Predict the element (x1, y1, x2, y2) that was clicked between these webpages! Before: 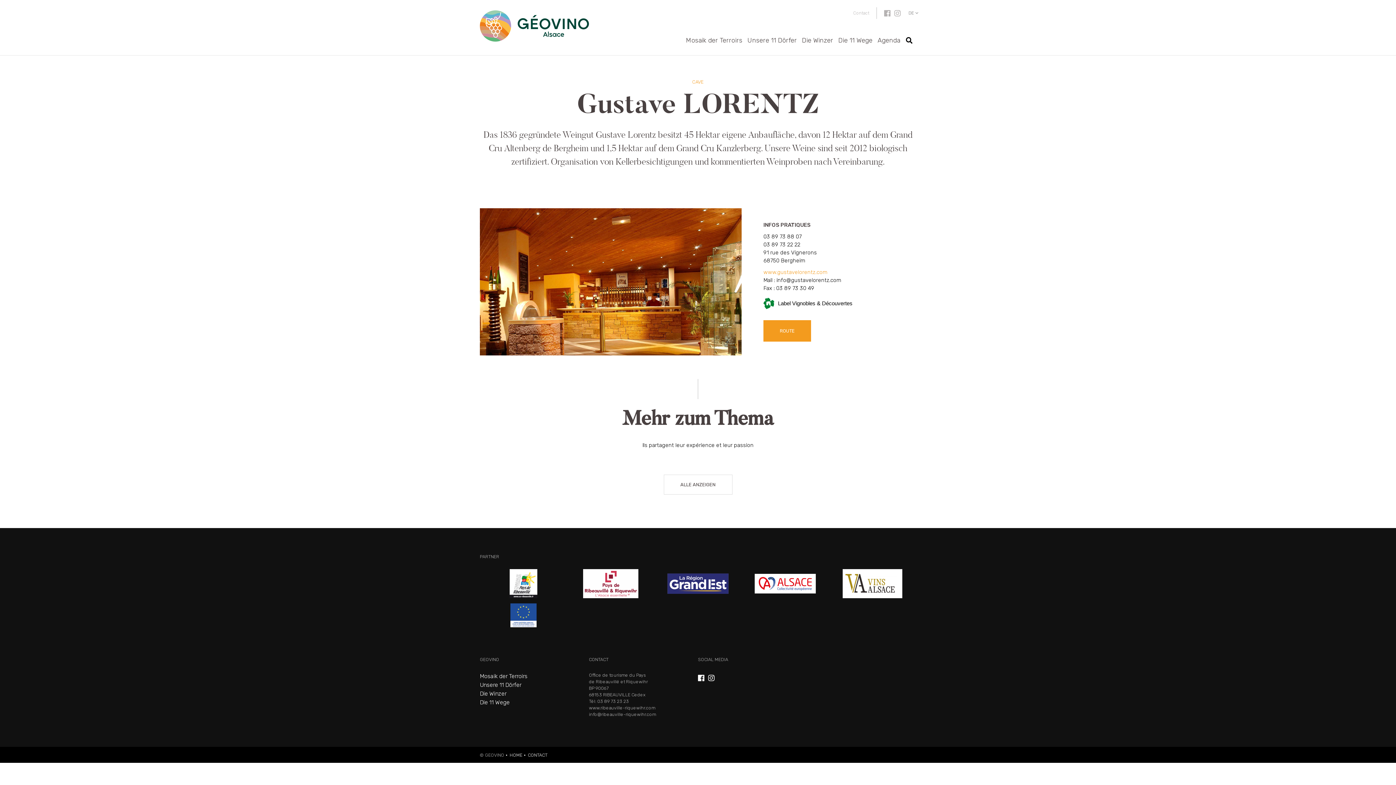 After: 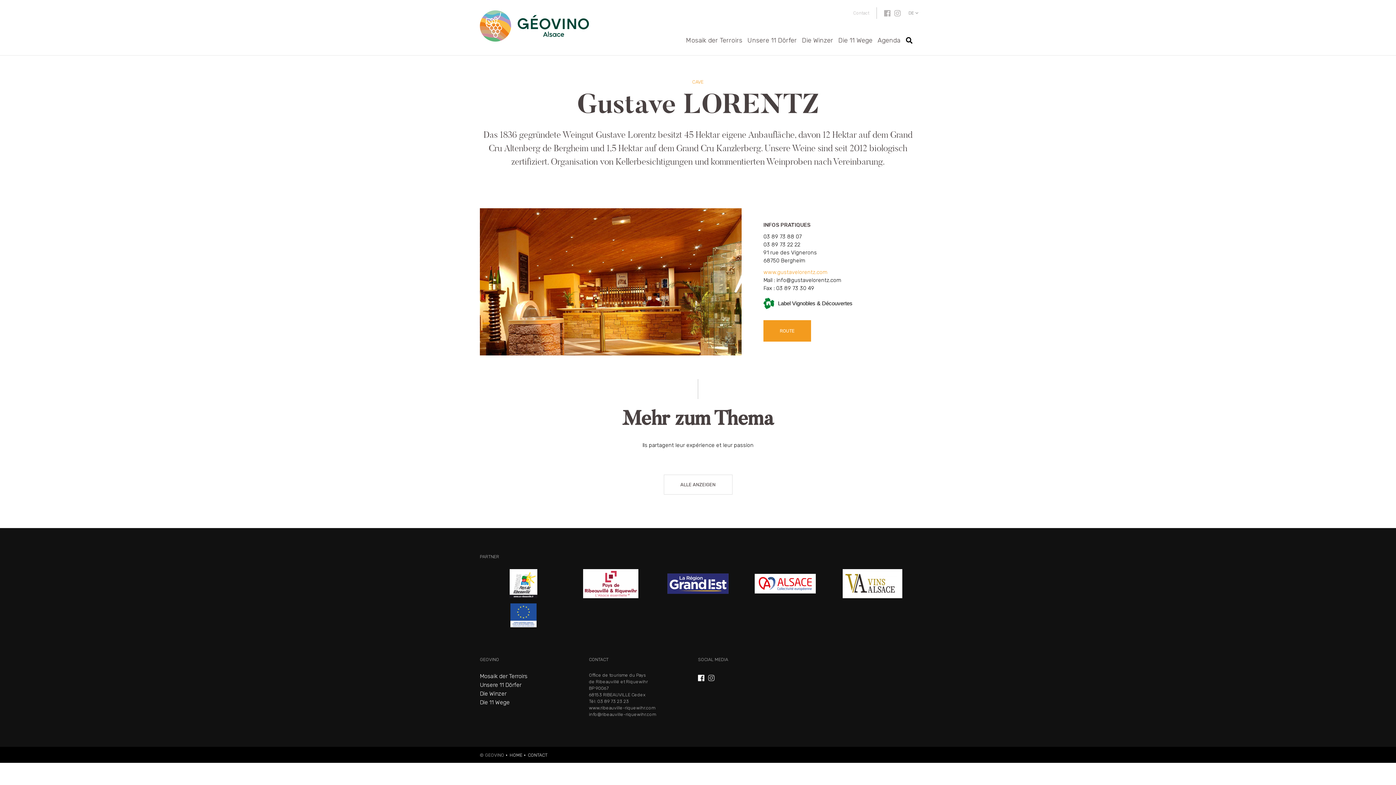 Action: bbox: (708, 674, 714, 682)